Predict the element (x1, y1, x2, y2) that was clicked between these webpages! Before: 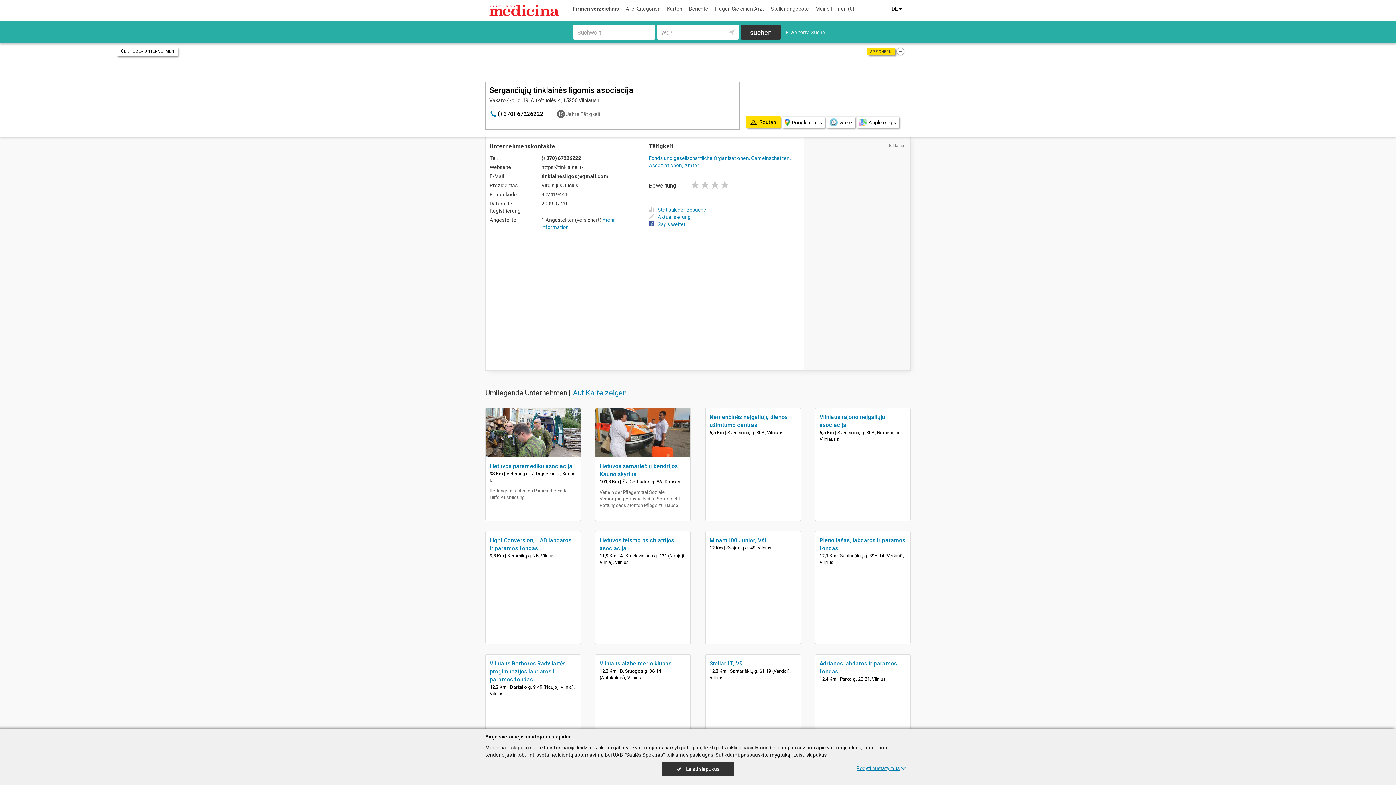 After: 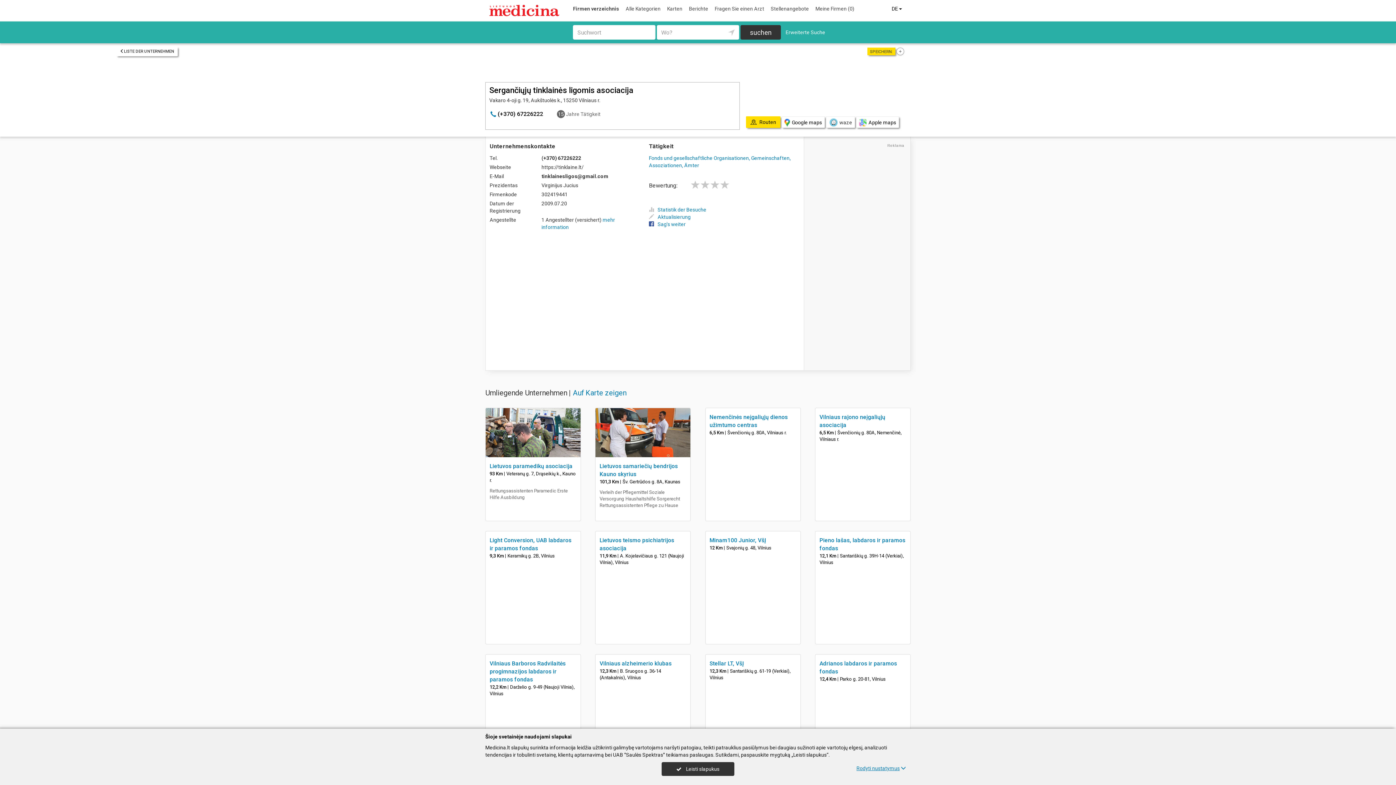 Action: bbox: (826, 116, 855, 128) label: waze